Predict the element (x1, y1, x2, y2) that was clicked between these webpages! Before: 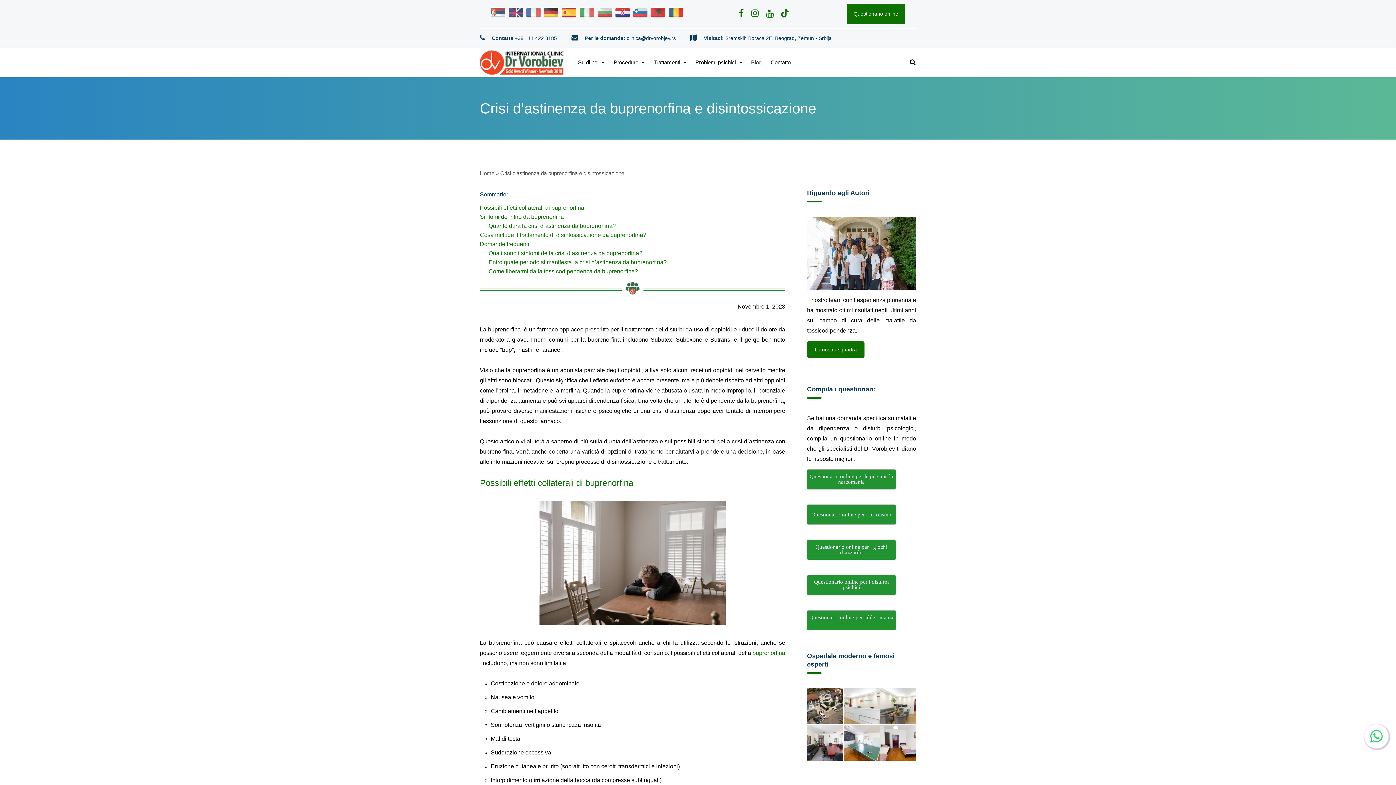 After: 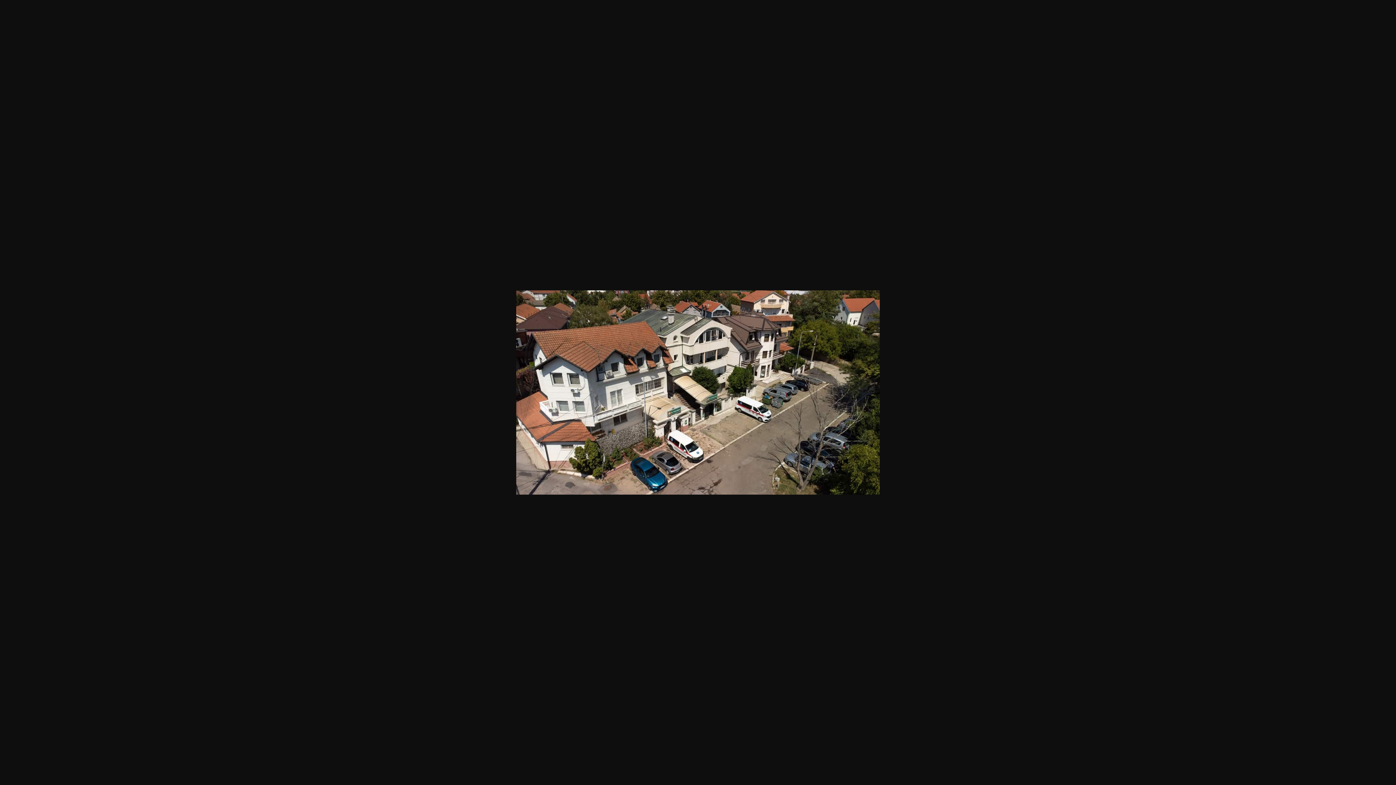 Action: bbox: (807, 703, 843, 709)